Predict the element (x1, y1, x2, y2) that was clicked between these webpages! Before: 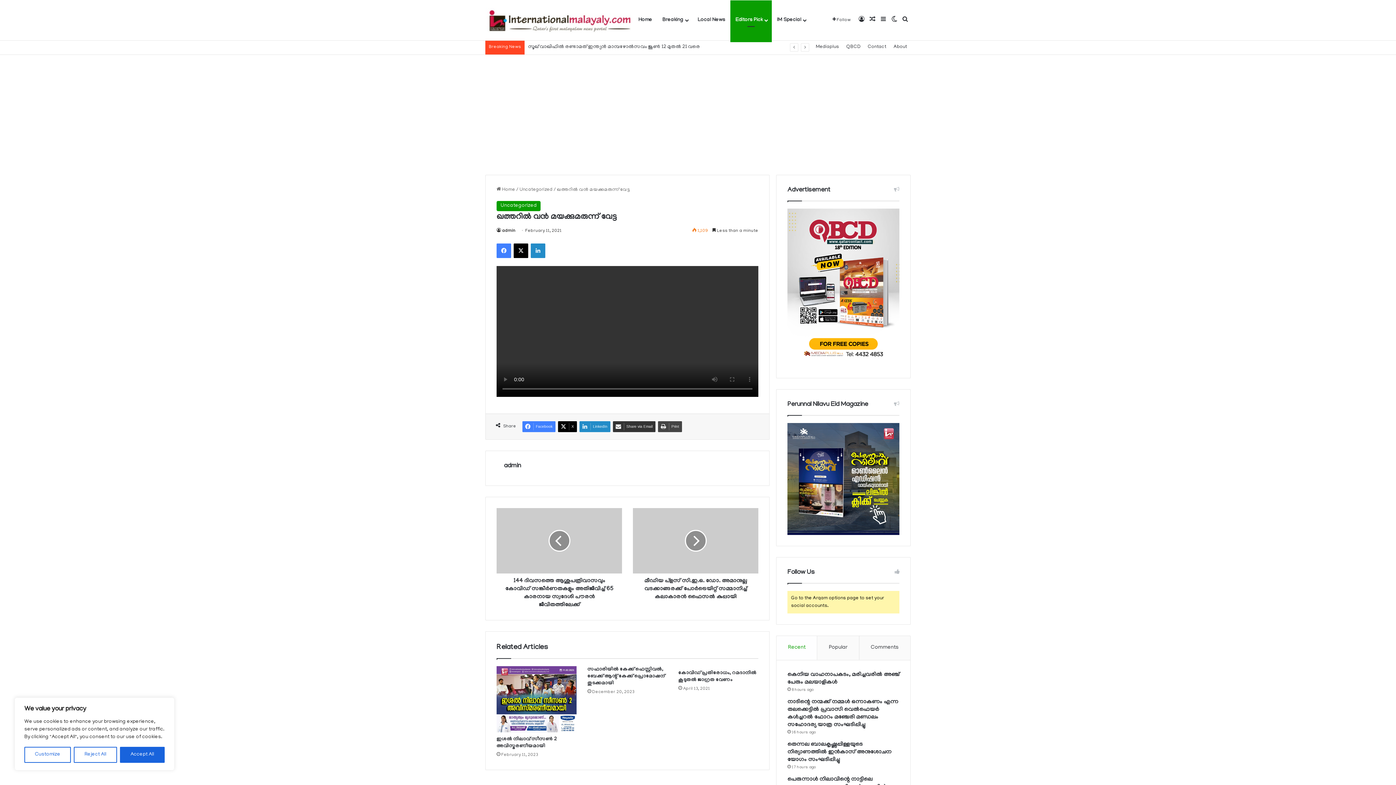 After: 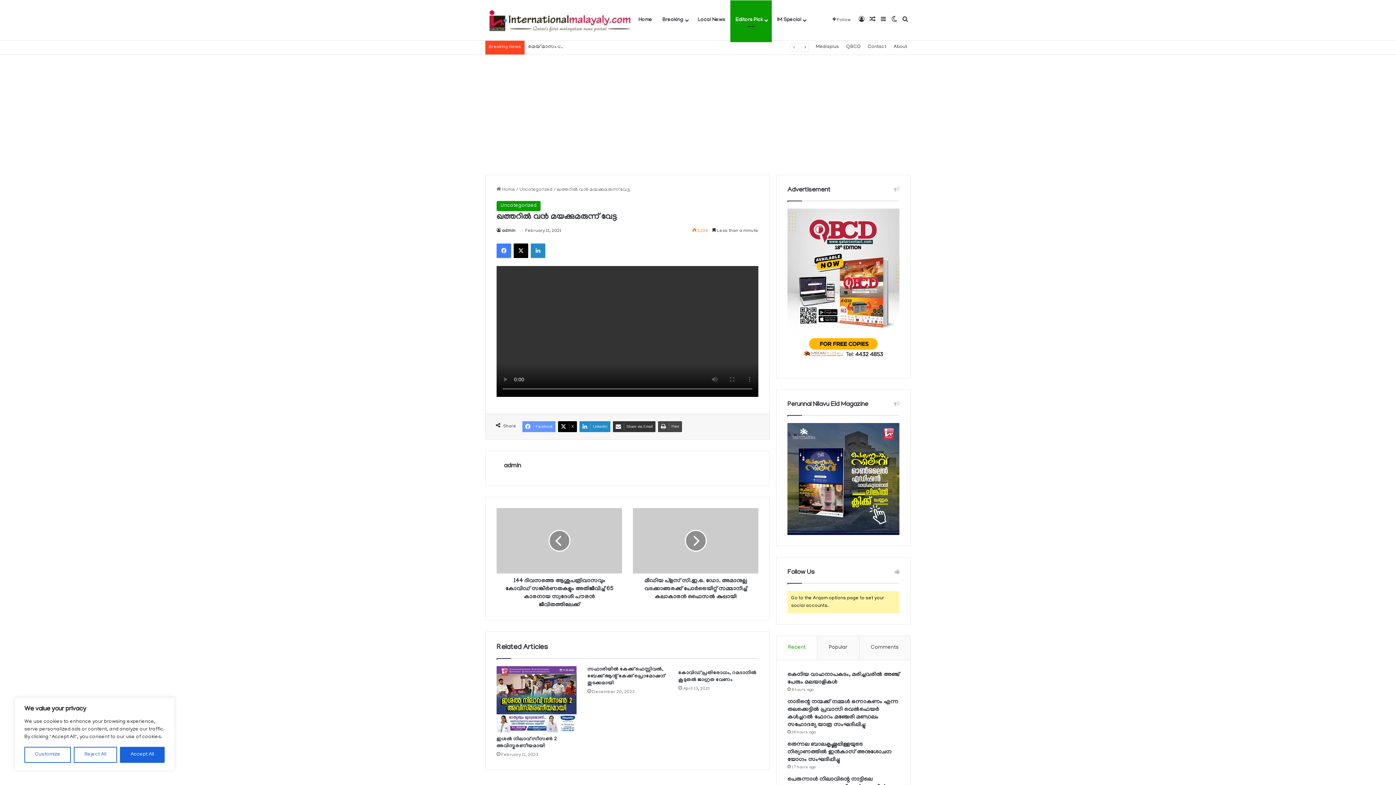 Action: bbox: (522, 421, 555, 432) label: Facebook